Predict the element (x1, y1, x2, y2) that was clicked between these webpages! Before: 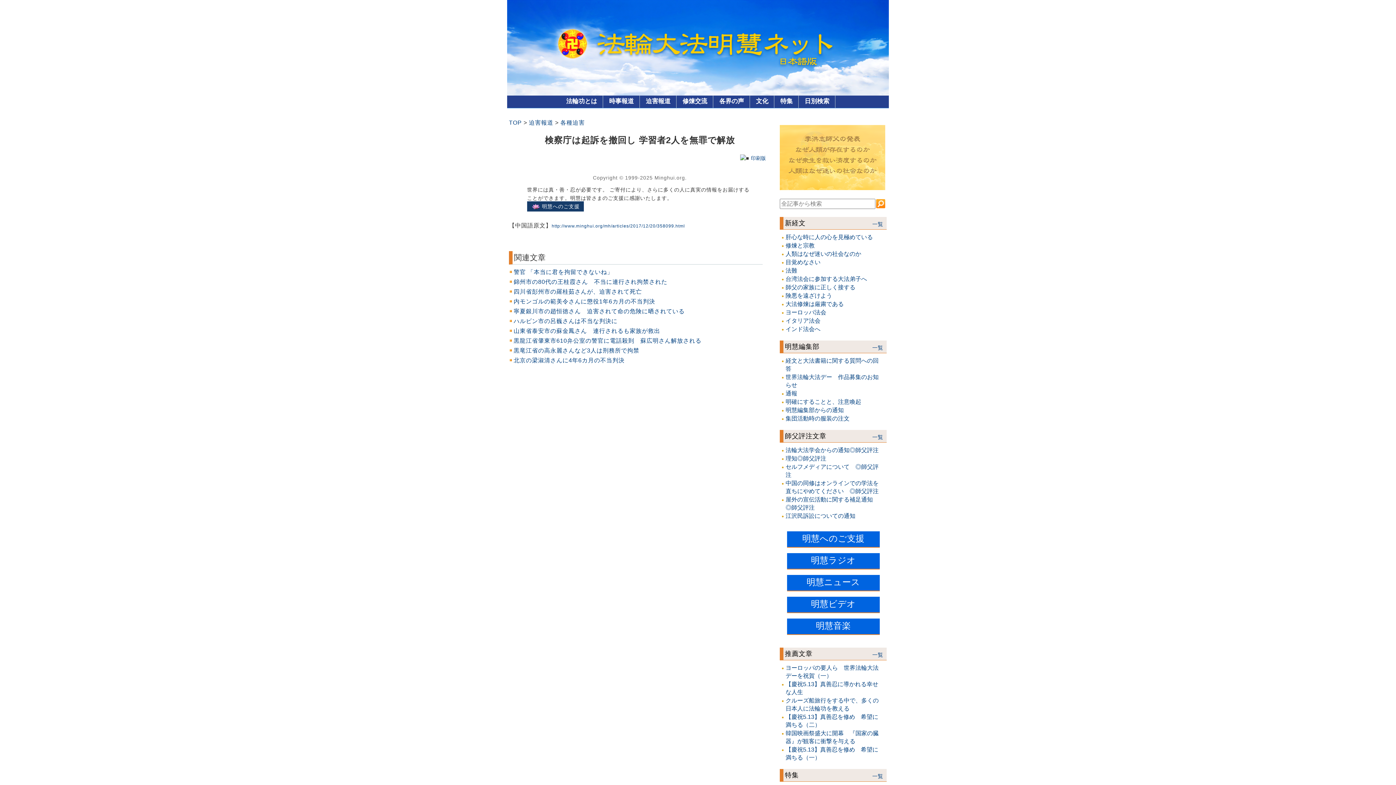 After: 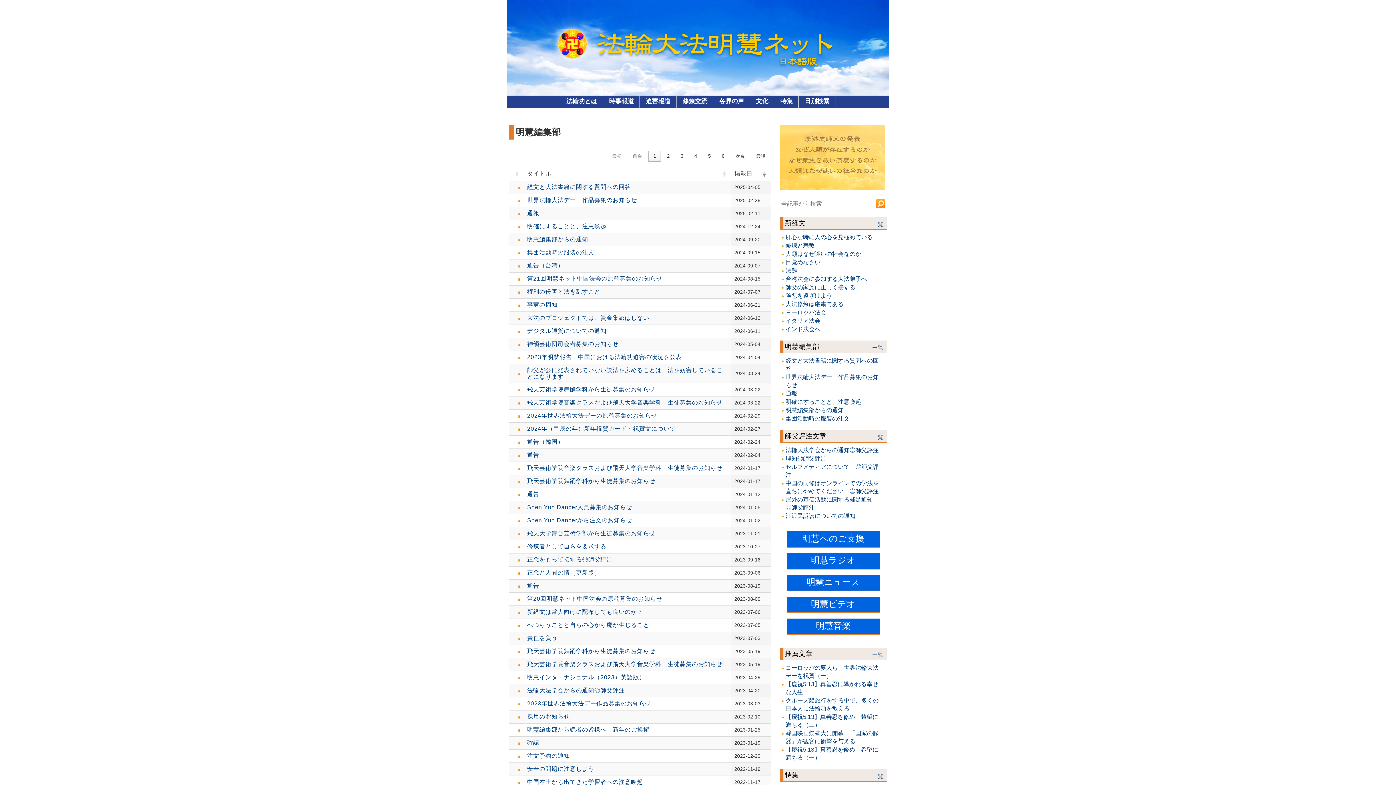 Action: label: 一覧 bbox: (872, 345, 883, 350)